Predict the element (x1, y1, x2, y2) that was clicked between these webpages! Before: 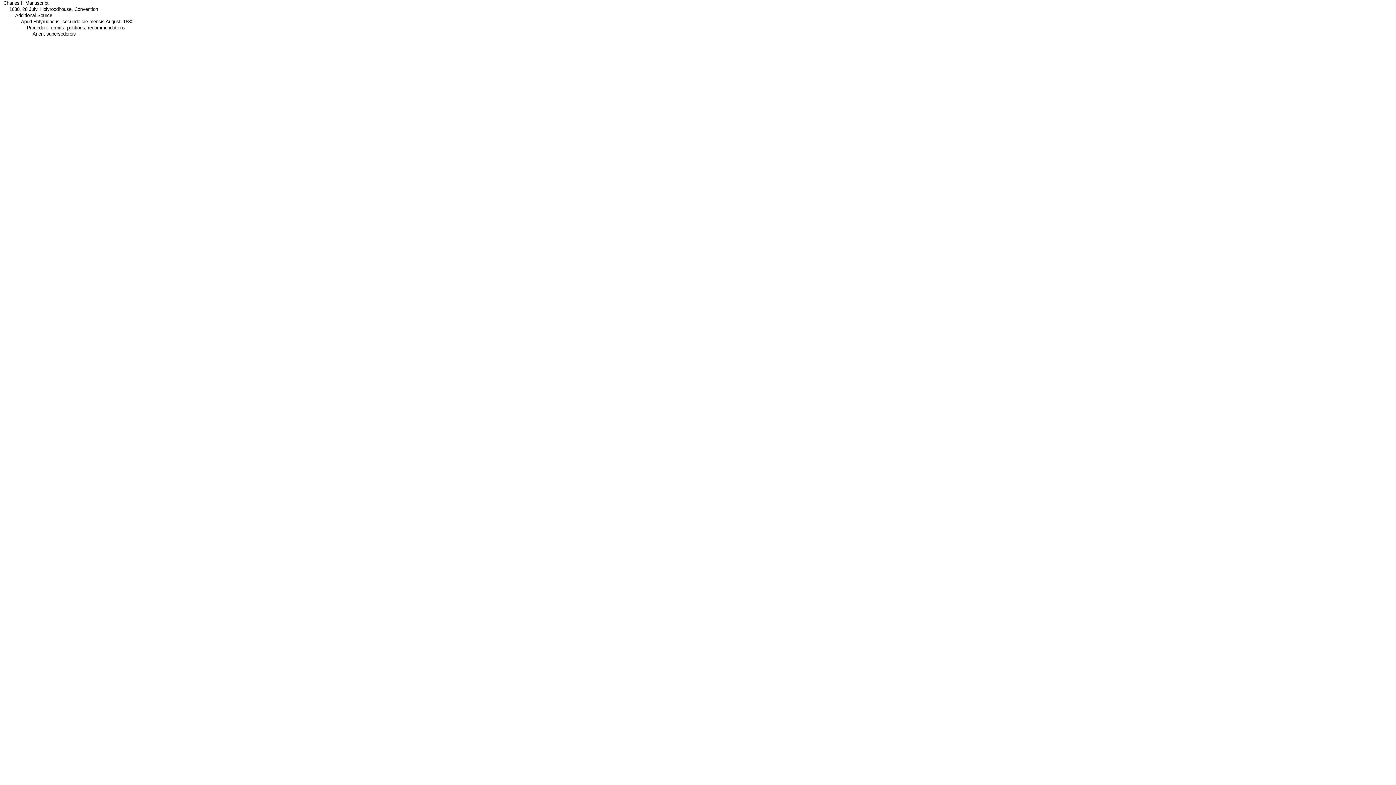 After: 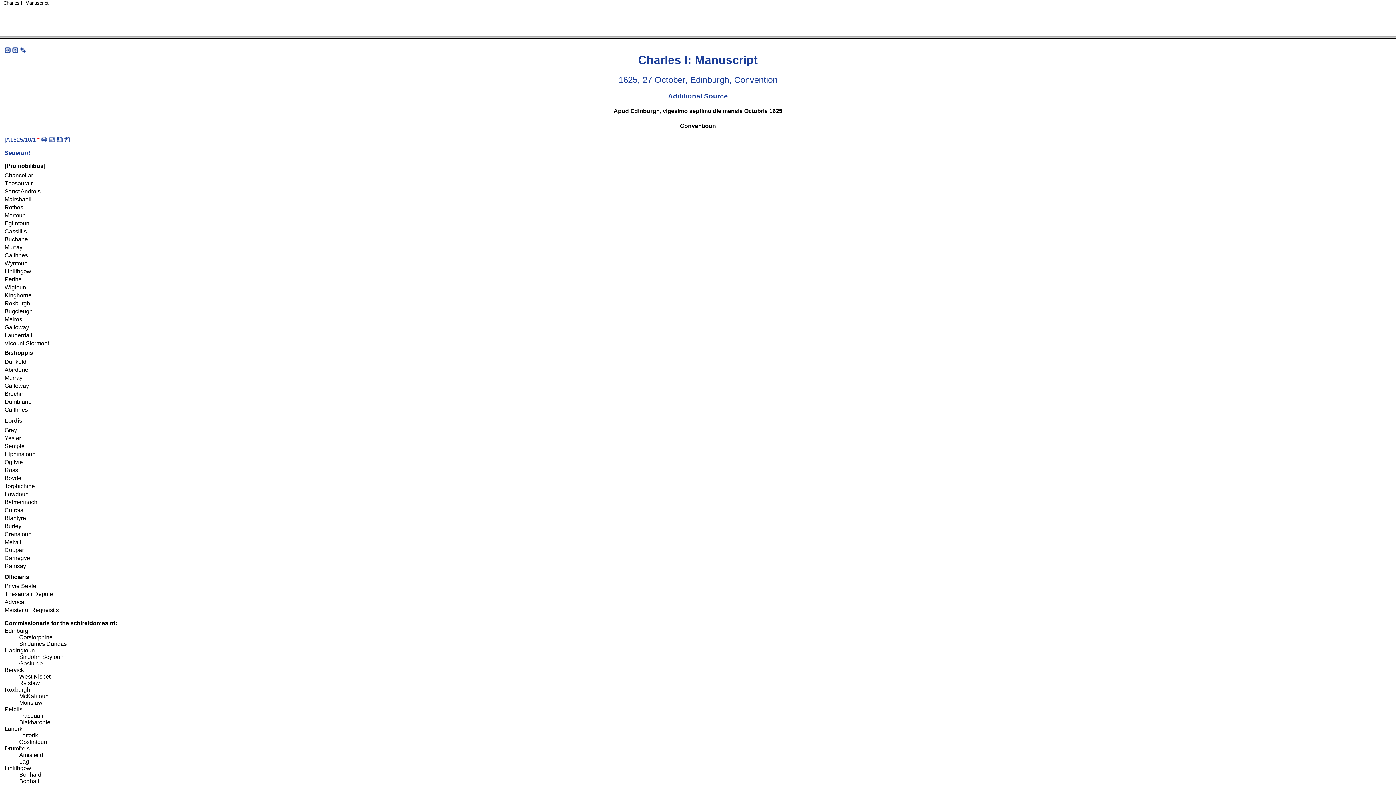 Action: label: Charles I: Manuscript bbox: (3, 0, 48, 5)